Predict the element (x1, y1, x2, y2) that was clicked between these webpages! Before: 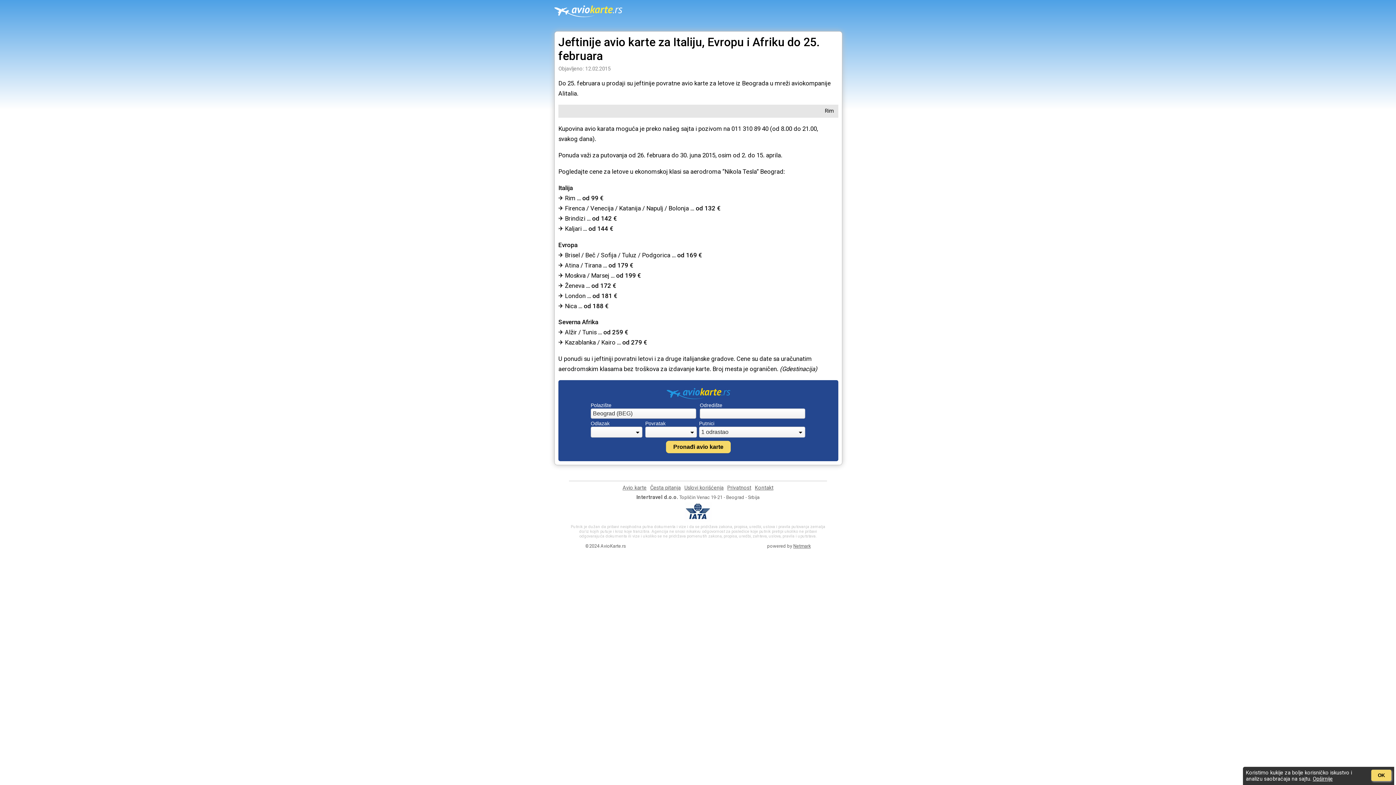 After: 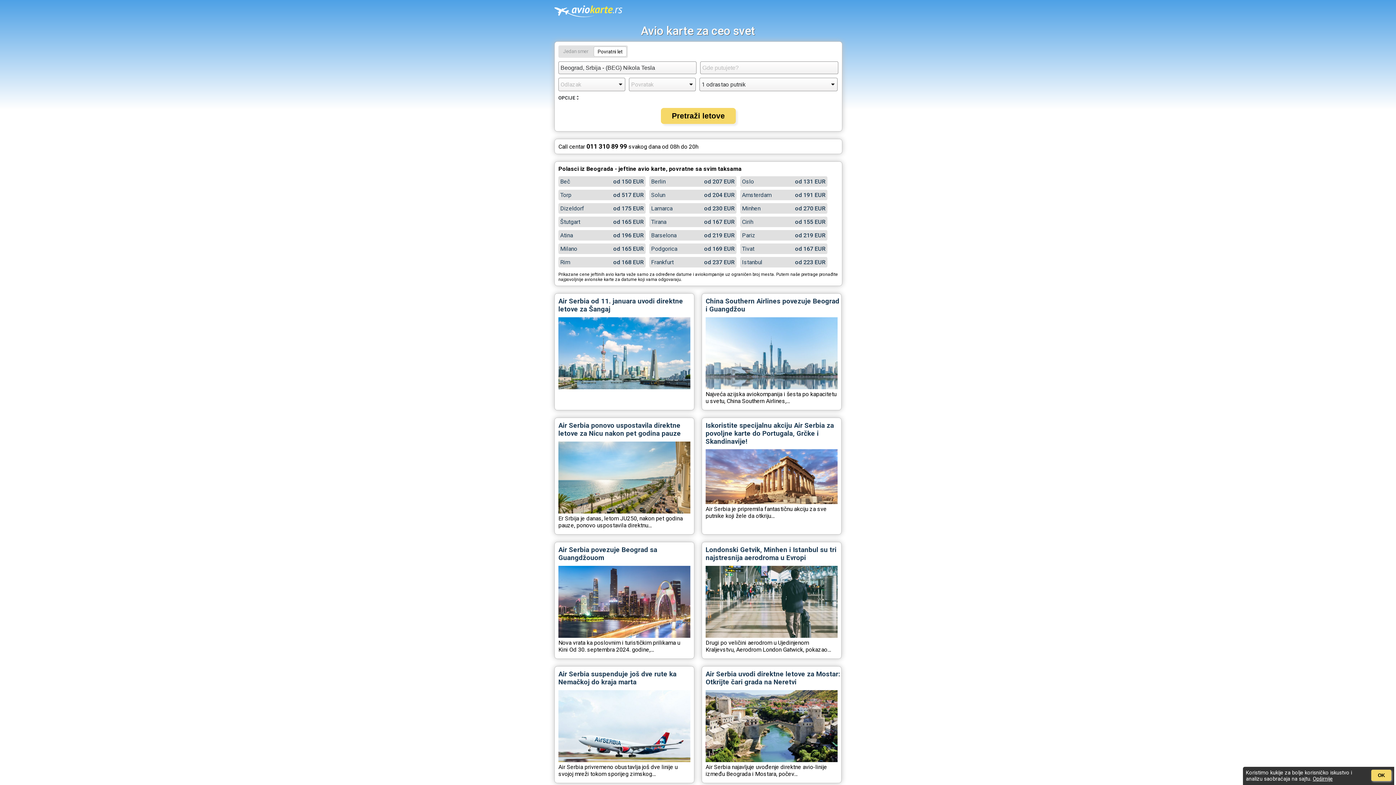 Action: label: Avio karte bbox: (622, 485, 646, 491)